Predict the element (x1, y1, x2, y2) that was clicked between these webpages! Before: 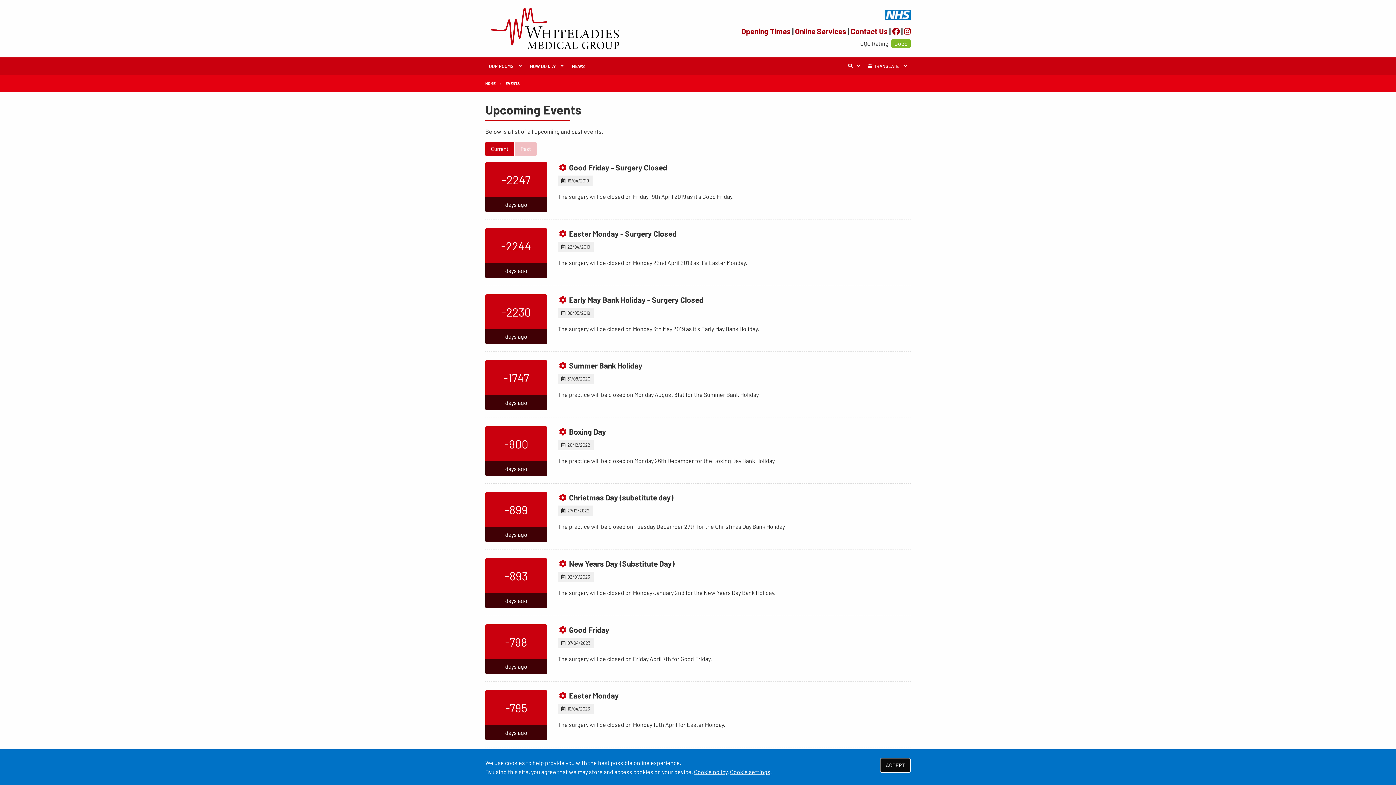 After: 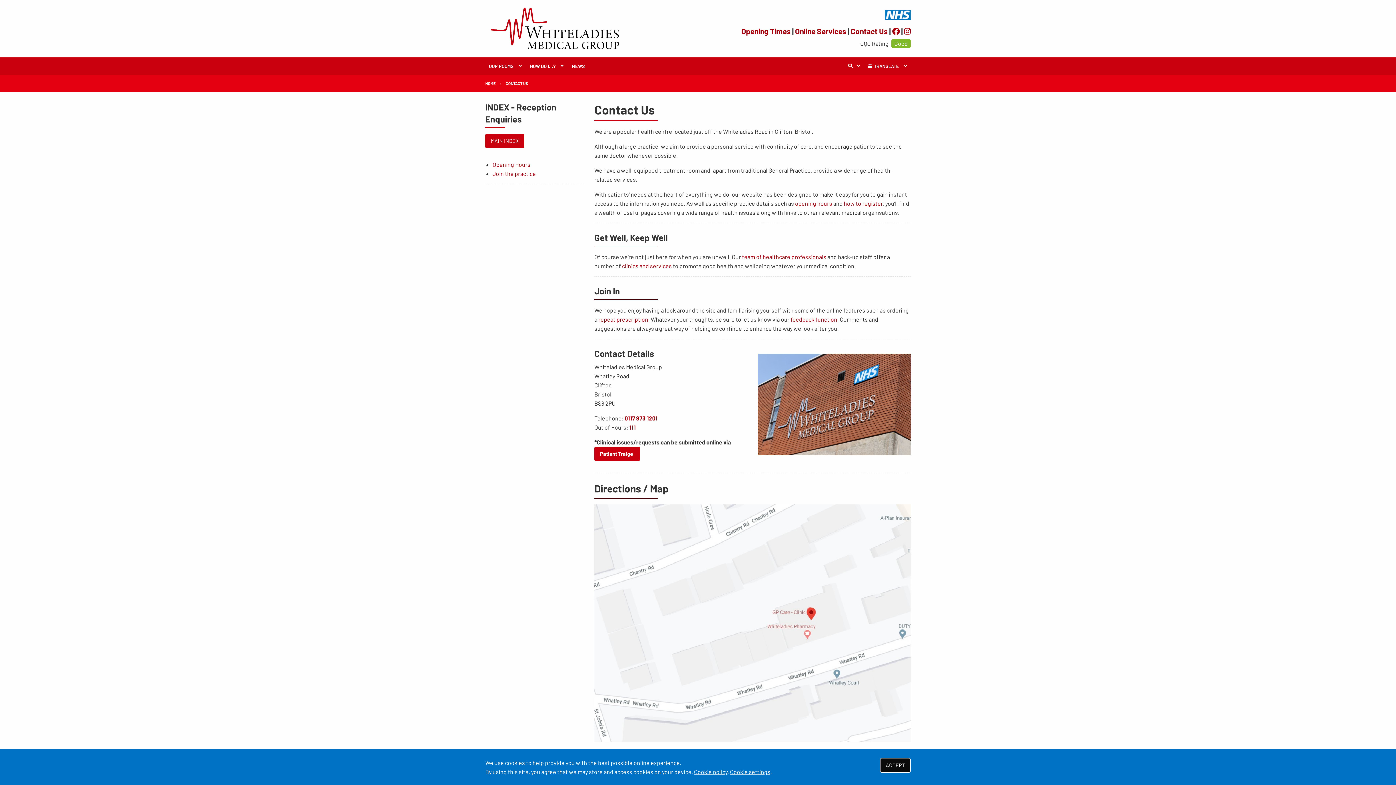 Action: label: Contact Us bbox: (850, 26, 888, 35)